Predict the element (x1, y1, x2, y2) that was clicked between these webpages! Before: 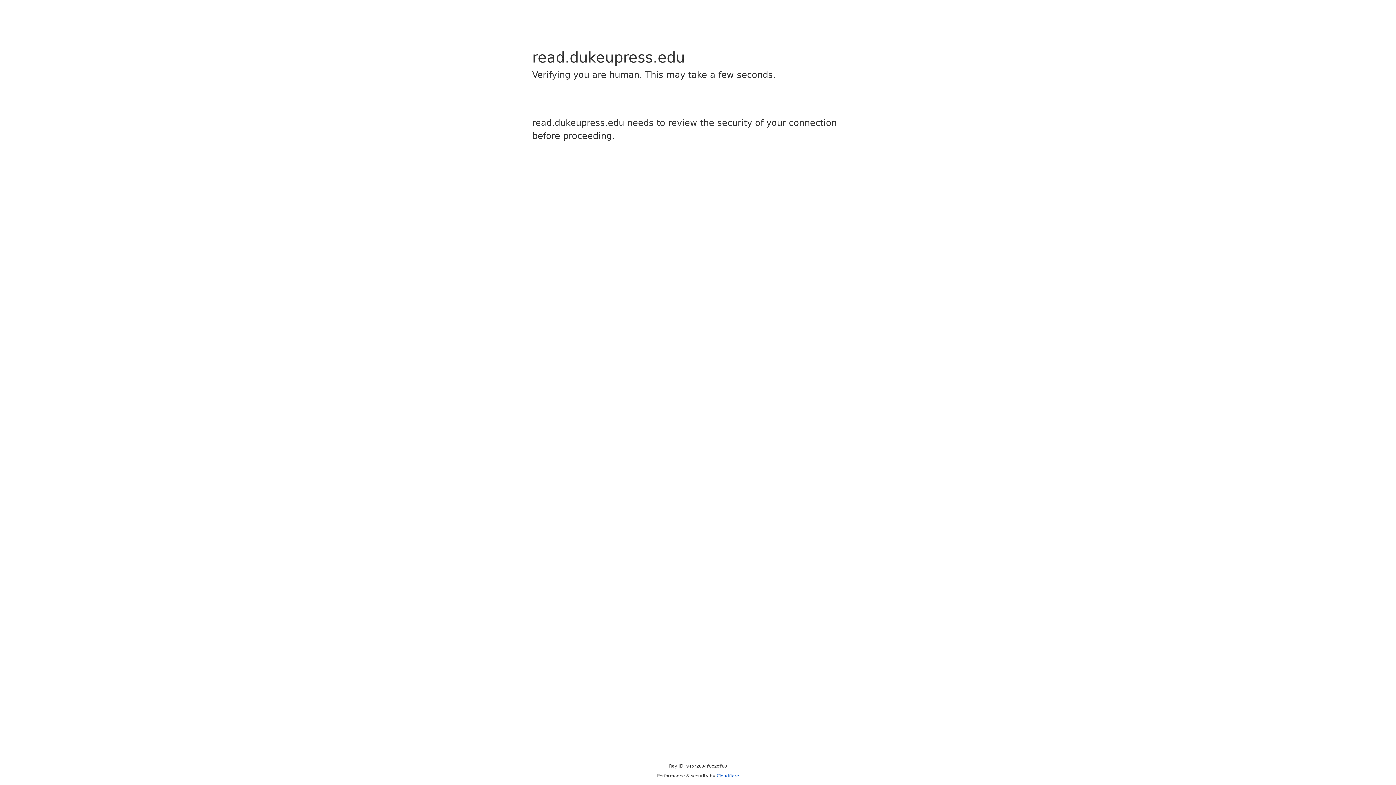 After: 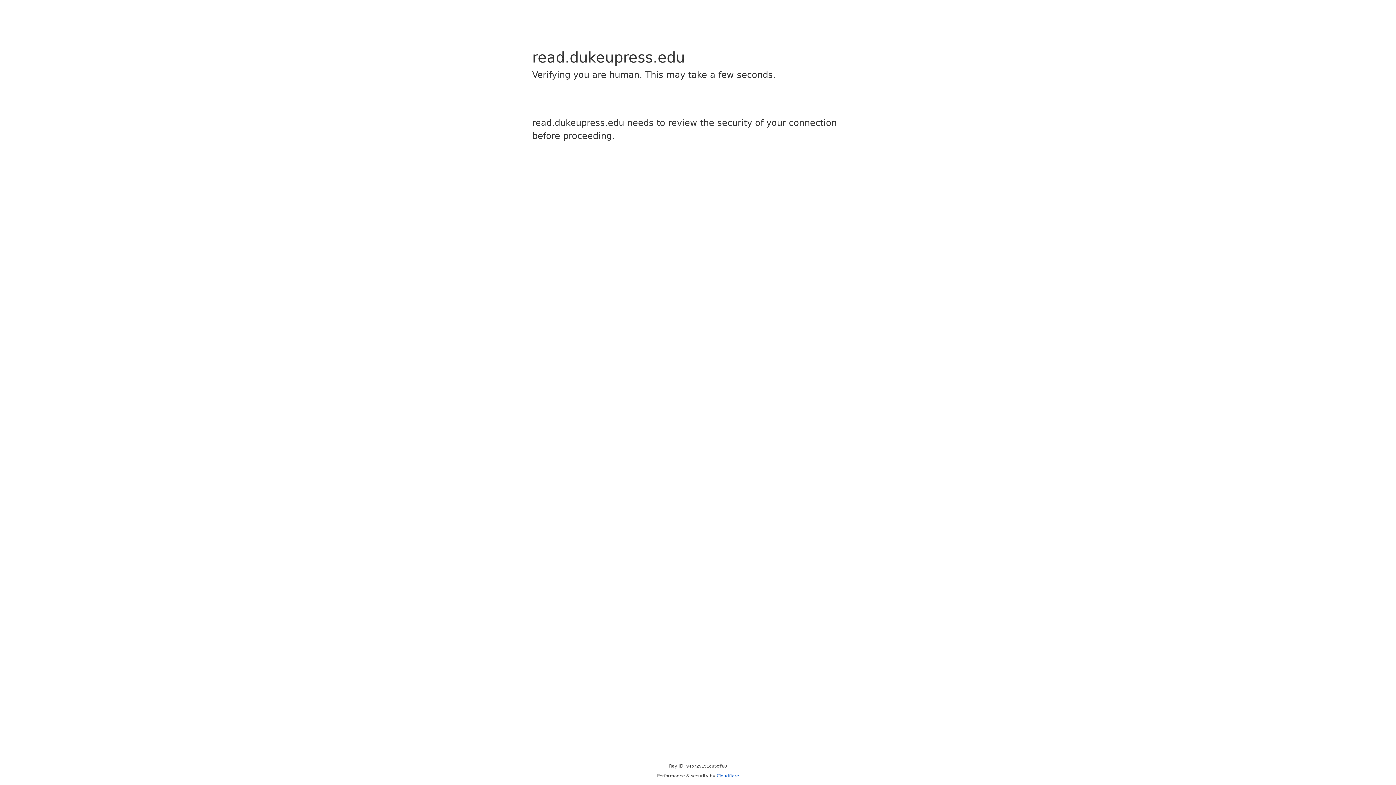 Action: label: Cloudflare bbox: (716, 773, 739, 778)